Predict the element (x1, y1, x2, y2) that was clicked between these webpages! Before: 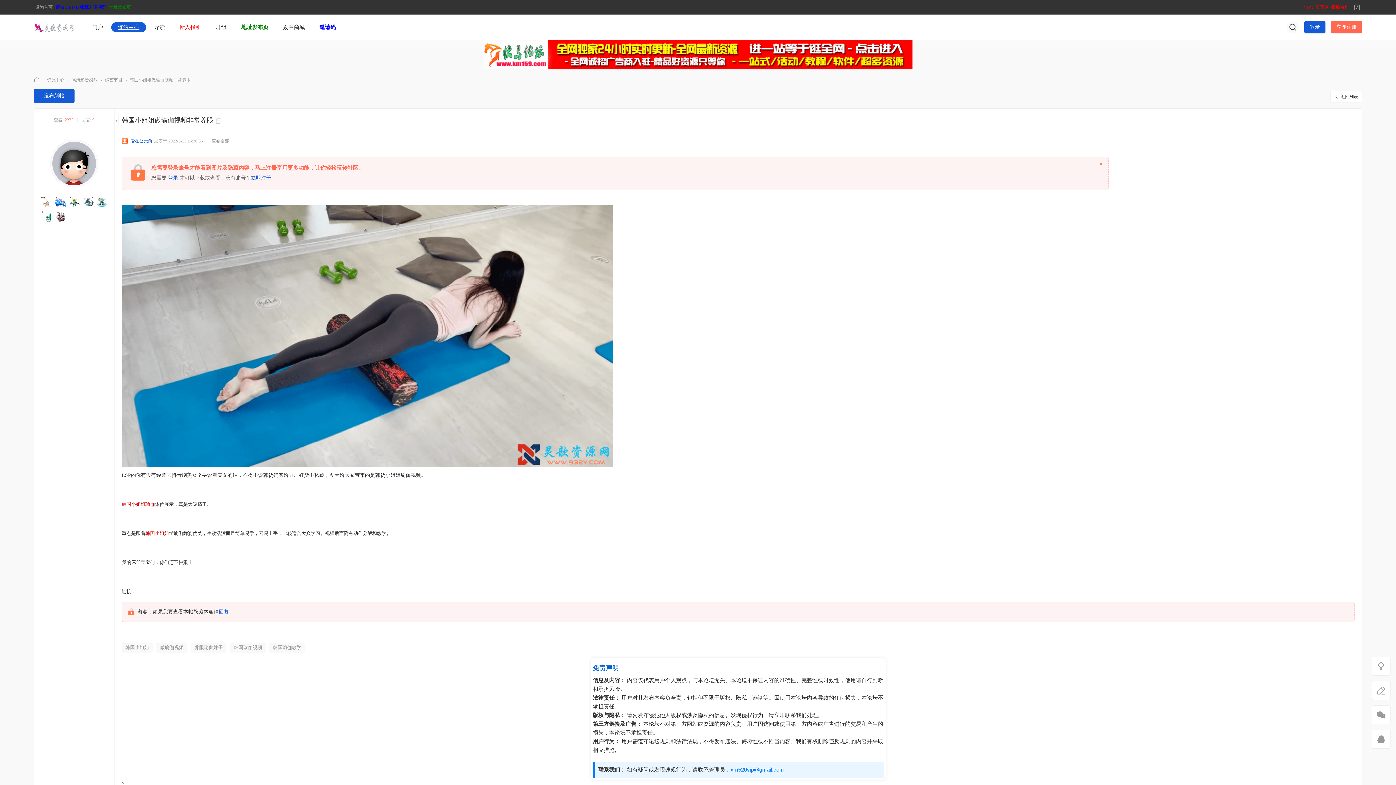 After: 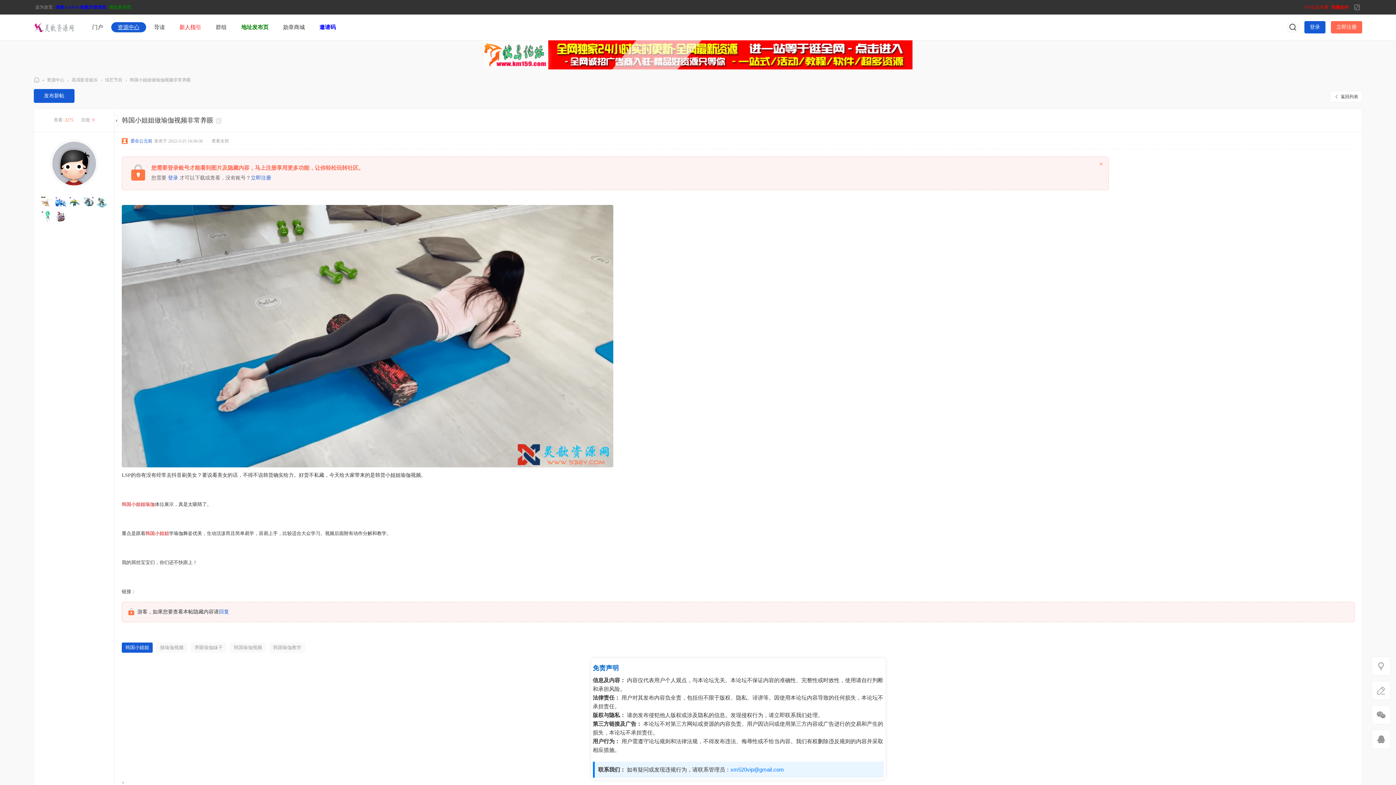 Action: label: 韩国小姐姐 bbox: (121, 642, 152, 653)